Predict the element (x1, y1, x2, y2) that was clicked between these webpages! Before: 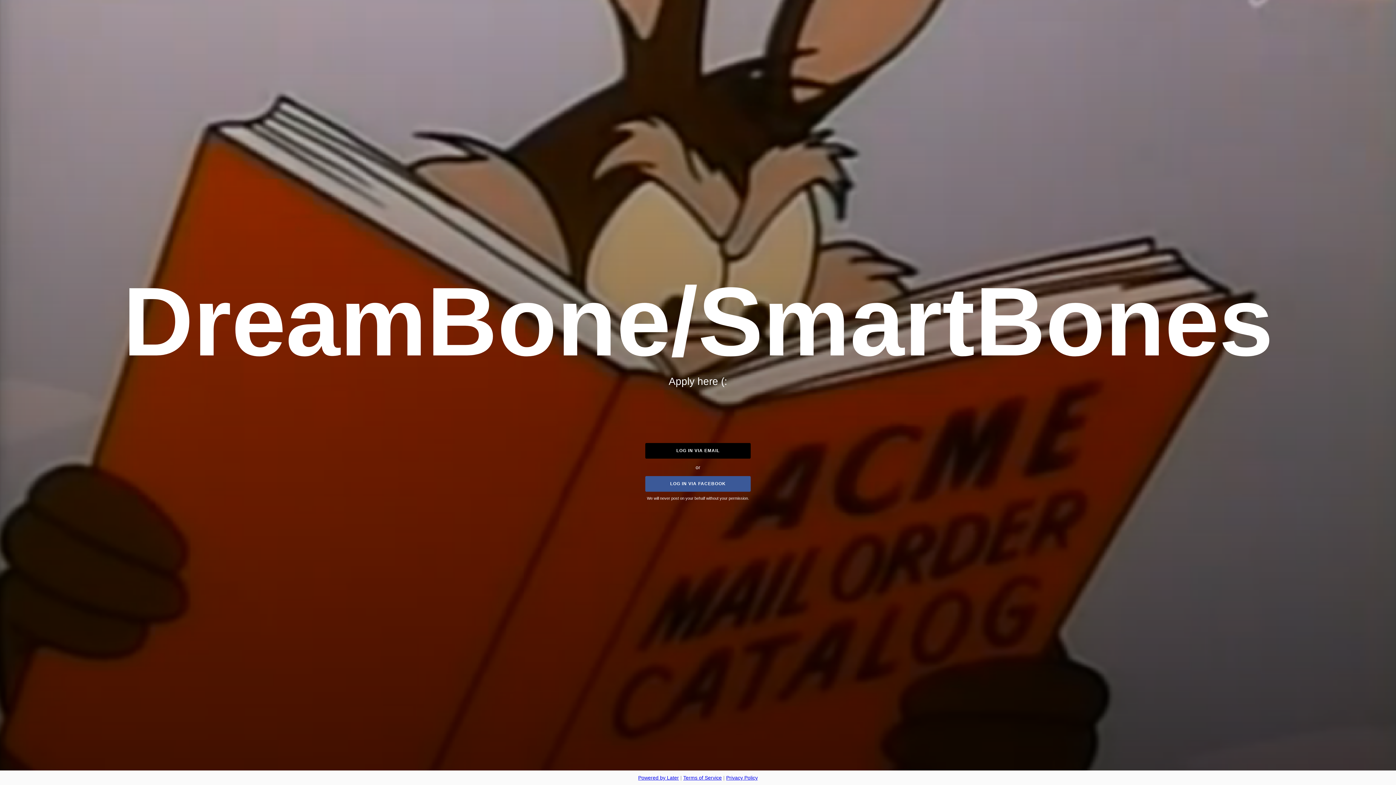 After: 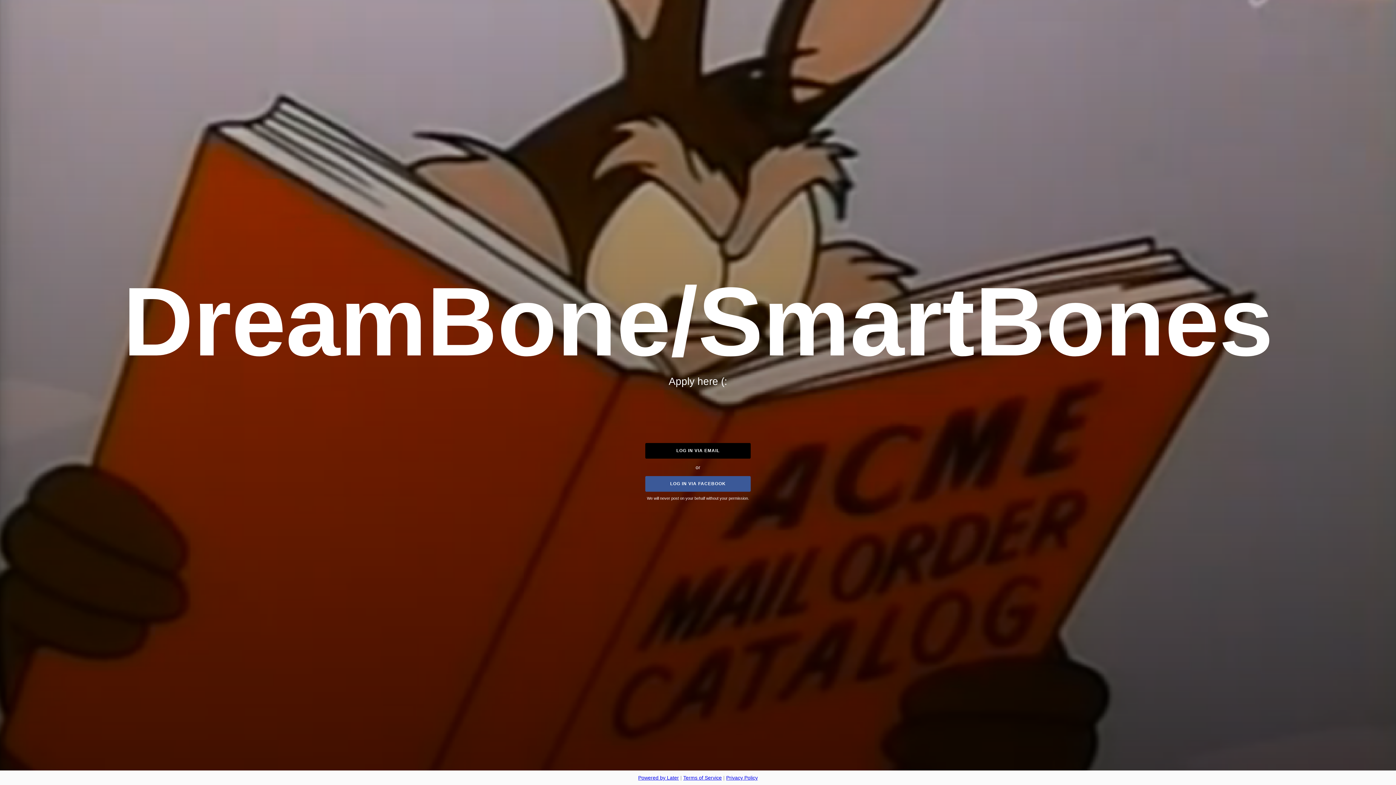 Action: label: Terms of Service bbox: (683, 775, 722, 781)